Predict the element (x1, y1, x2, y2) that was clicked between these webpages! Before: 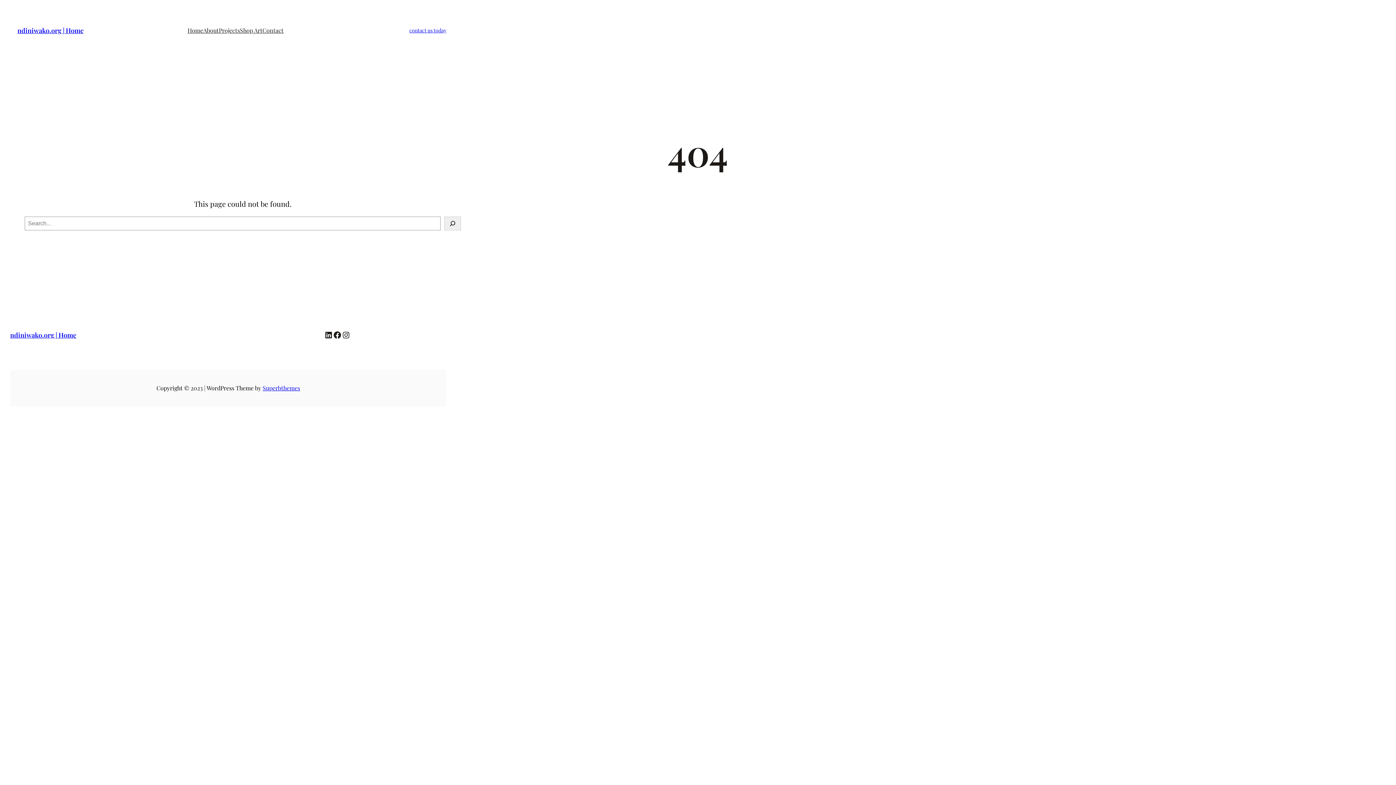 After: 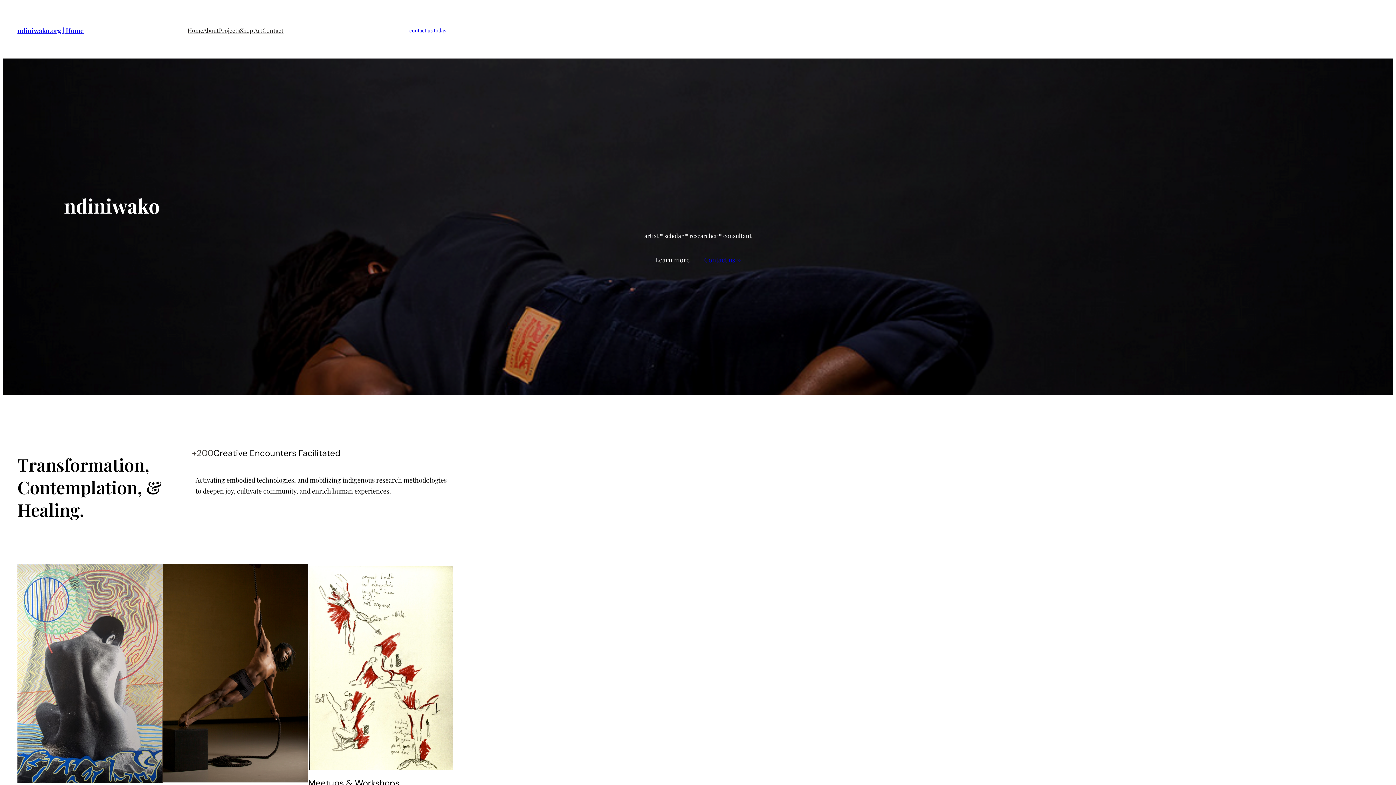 Action: label: Home bbox: (187, 25, 203, 36)